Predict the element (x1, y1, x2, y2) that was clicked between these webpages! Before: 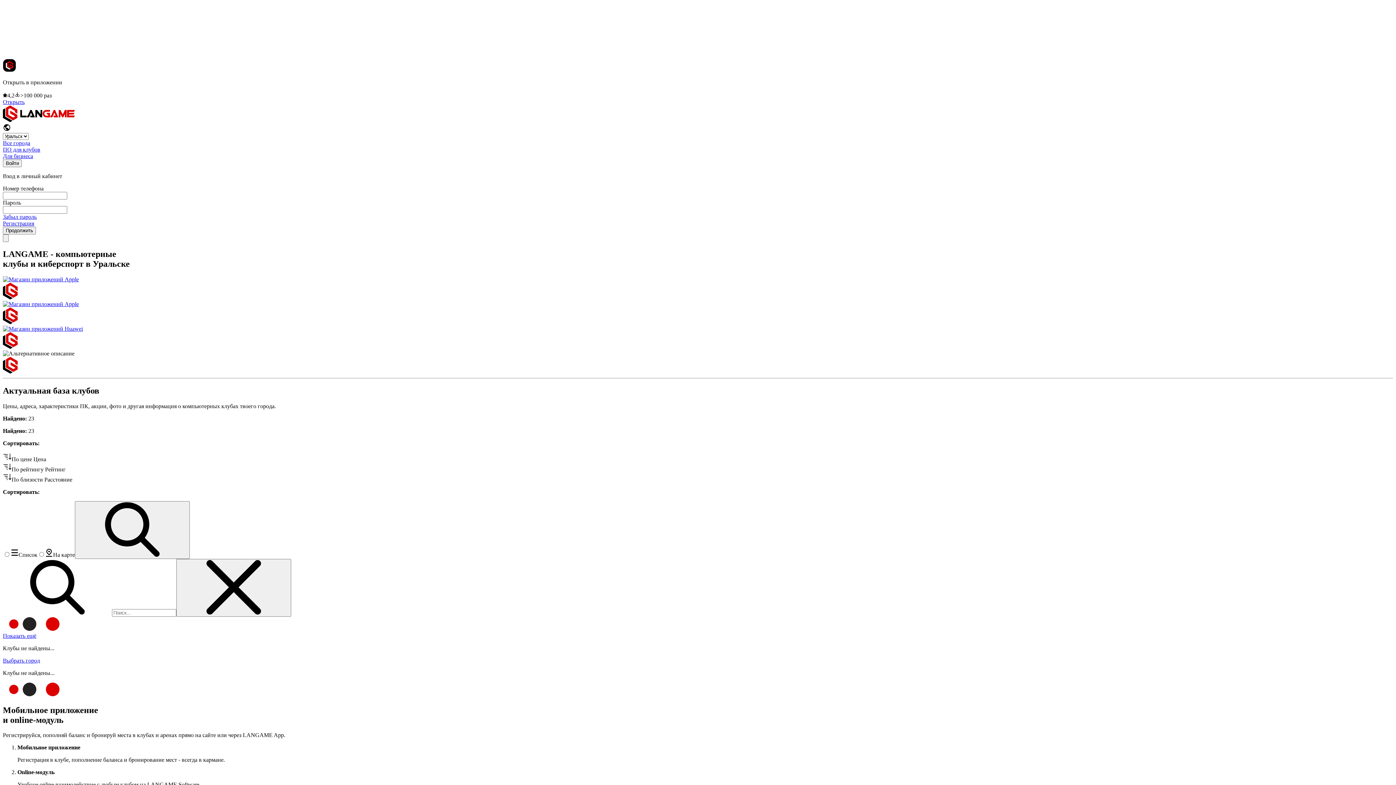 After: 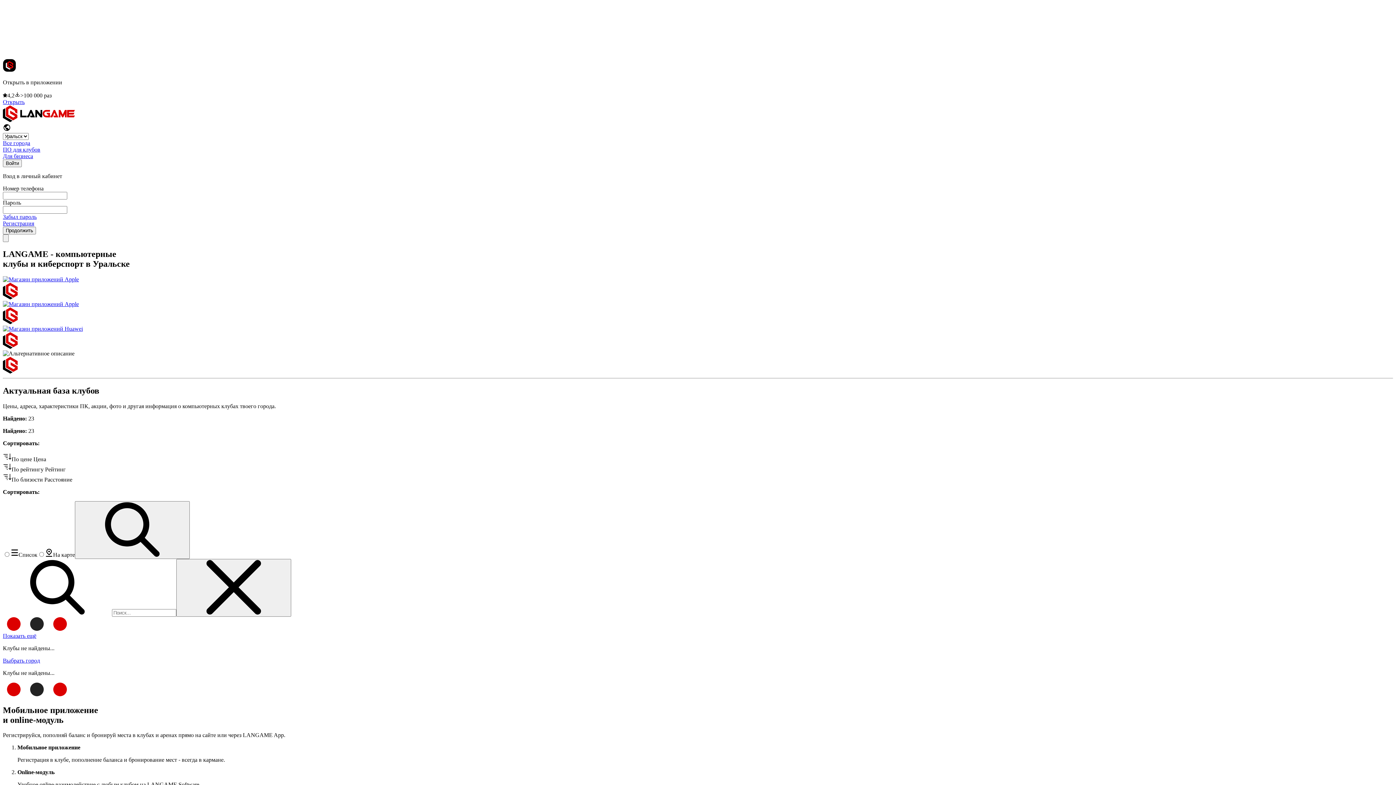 Action: bbox: (2, 325, 1393, 350)